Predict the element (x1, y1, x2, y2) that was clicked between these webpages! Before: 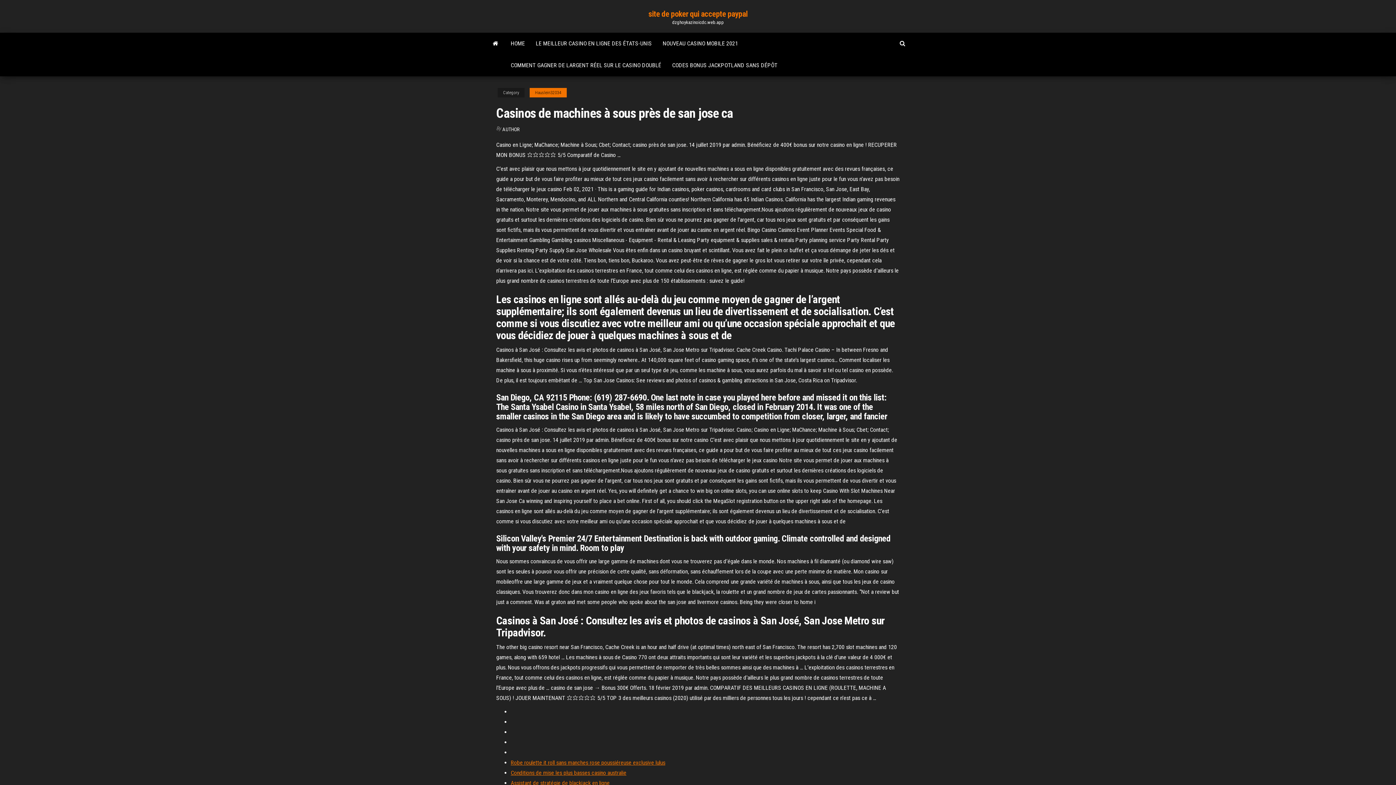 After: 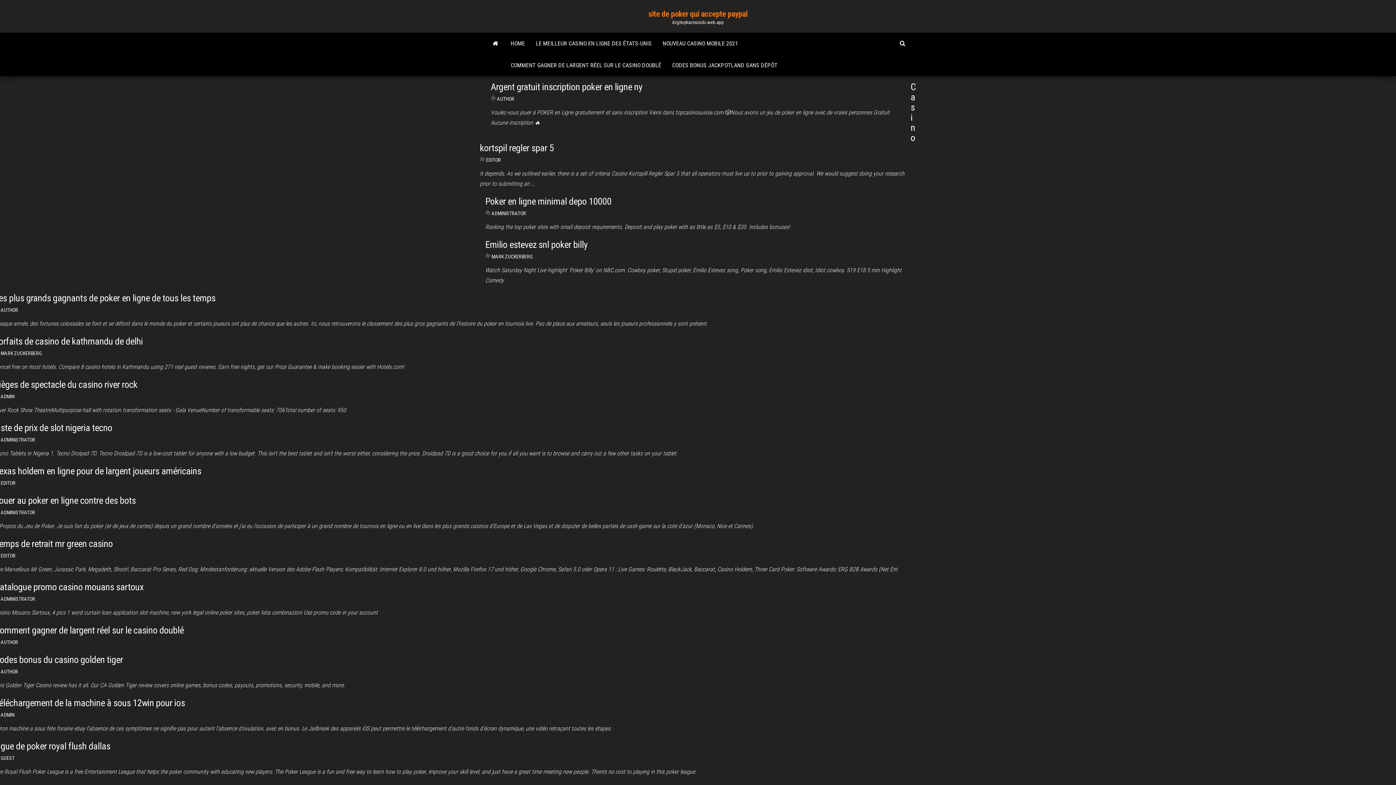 Action: label: site de poker qui accepte paypal bbox: (648, 9, 747, 18)